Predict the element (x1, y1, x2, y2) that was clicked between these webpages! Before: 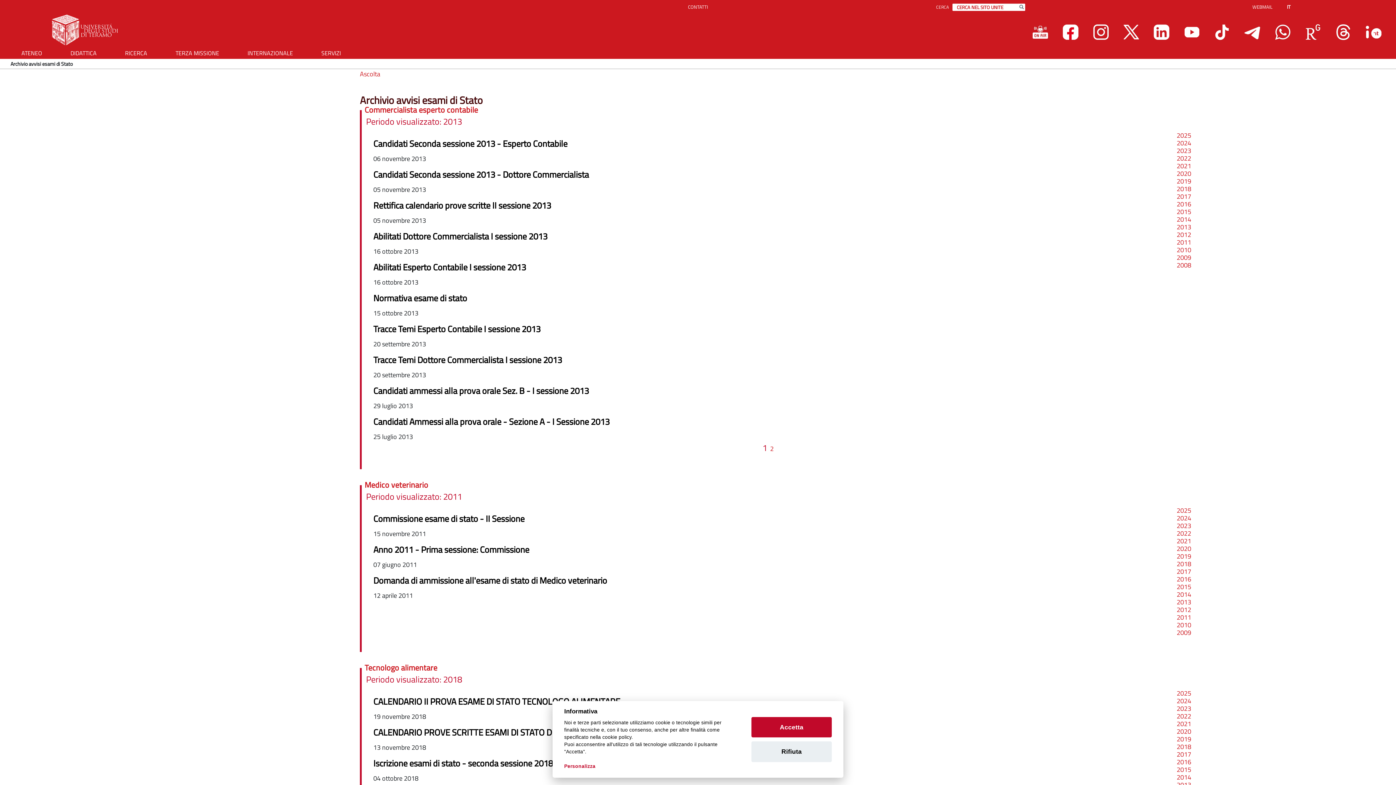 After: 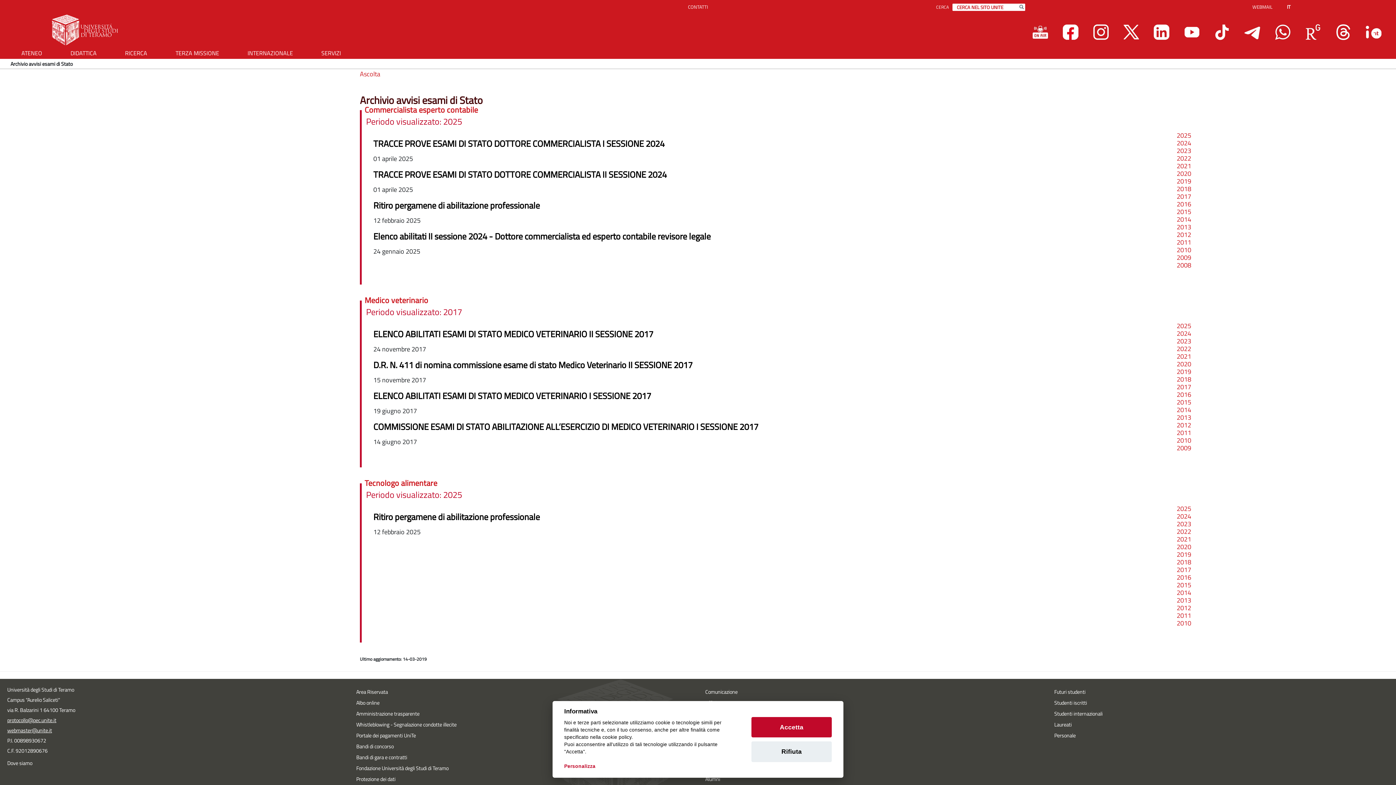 Action: bbox: (1177, 568, 1191, 575) label: 2017